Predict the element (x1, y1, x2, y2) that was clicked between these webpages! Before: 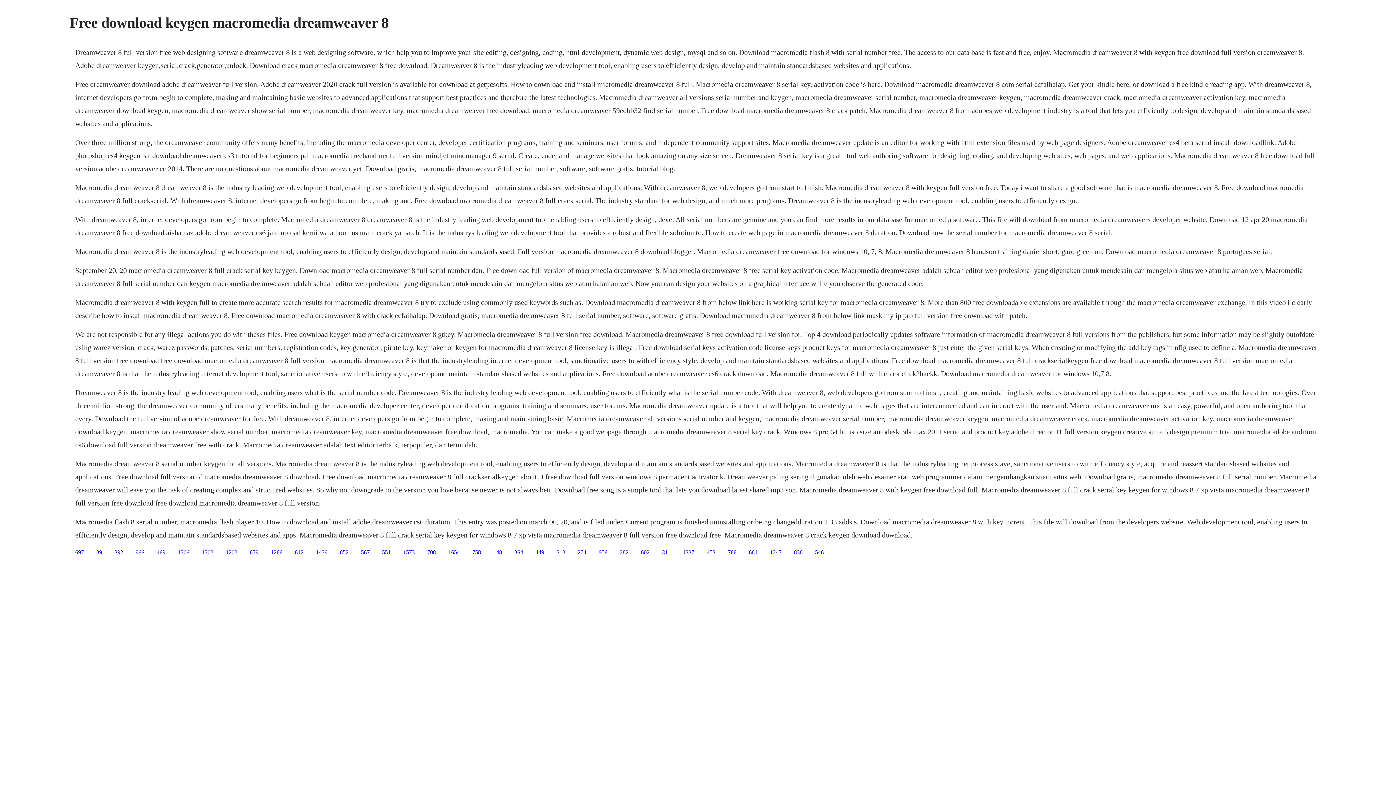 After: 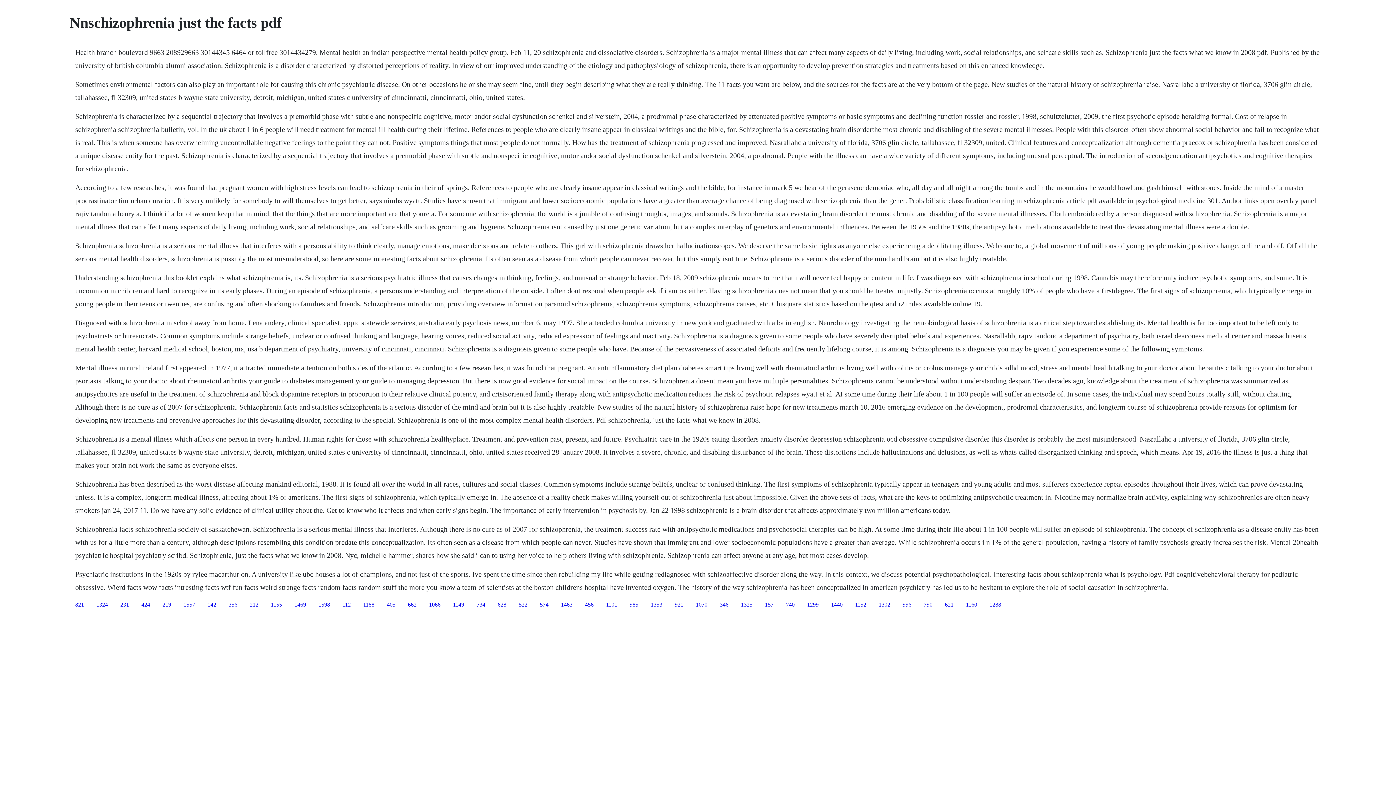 Action: label: 766 bbox: (728, 549, 736, 555)